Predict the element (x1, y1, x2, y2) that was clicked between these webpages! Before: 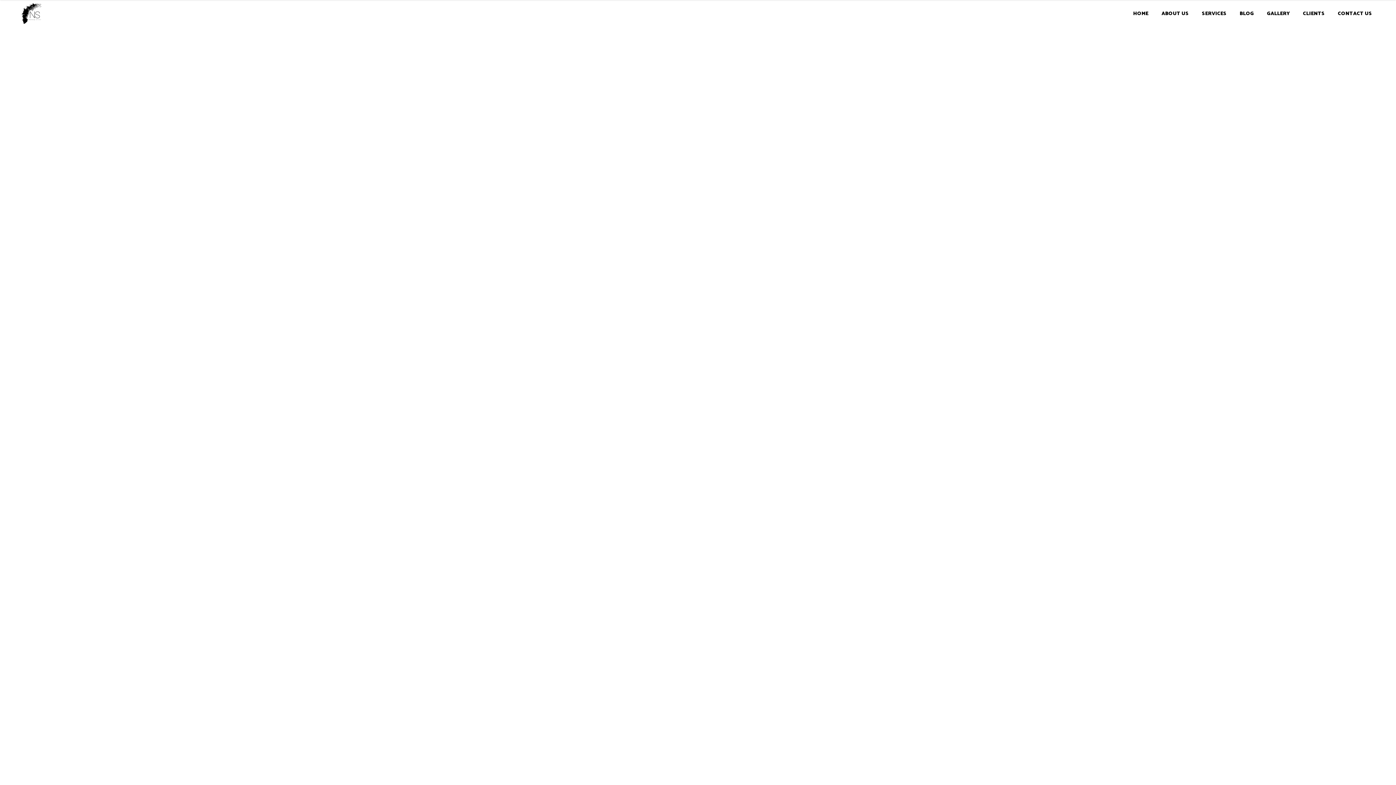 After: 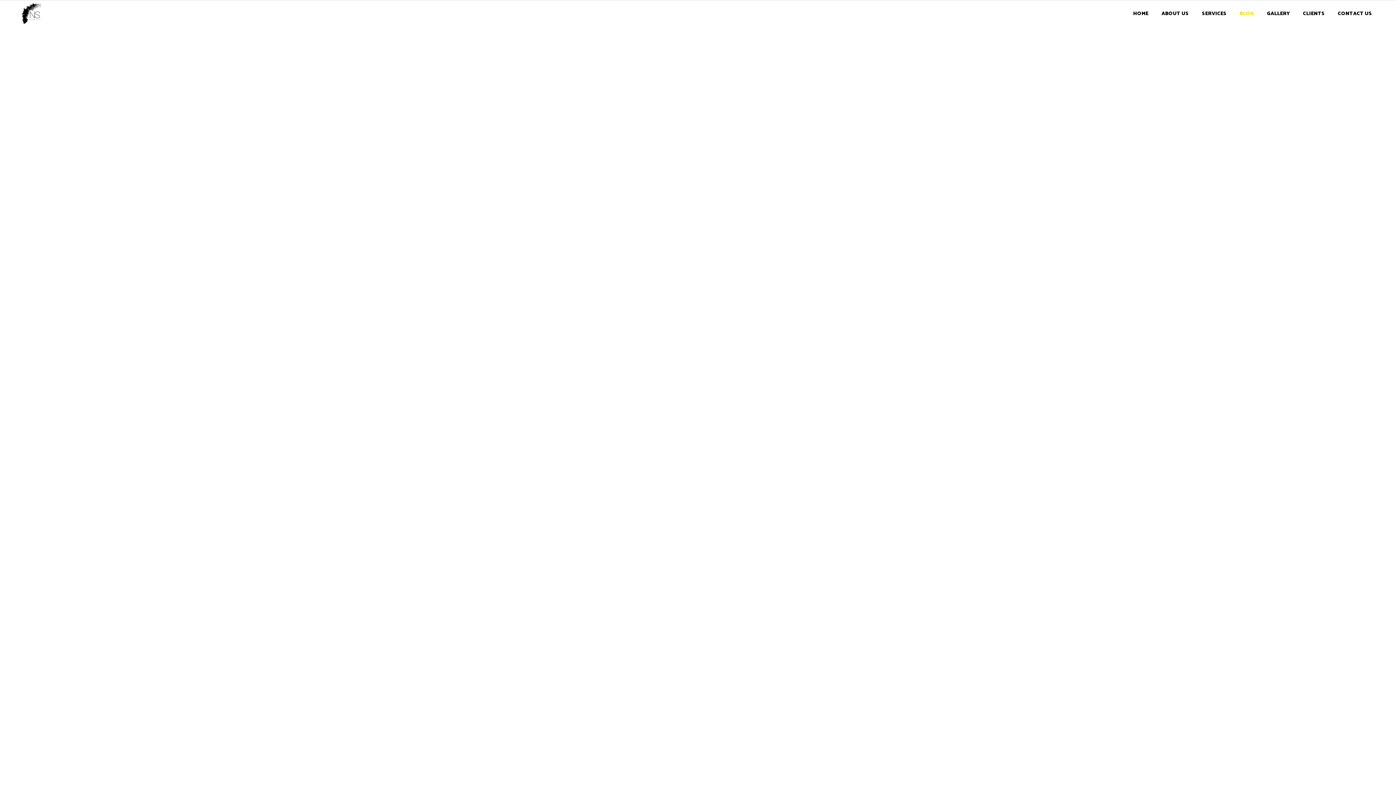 Action: label: BLOG bbox: (1233, 0, 1260, 27)